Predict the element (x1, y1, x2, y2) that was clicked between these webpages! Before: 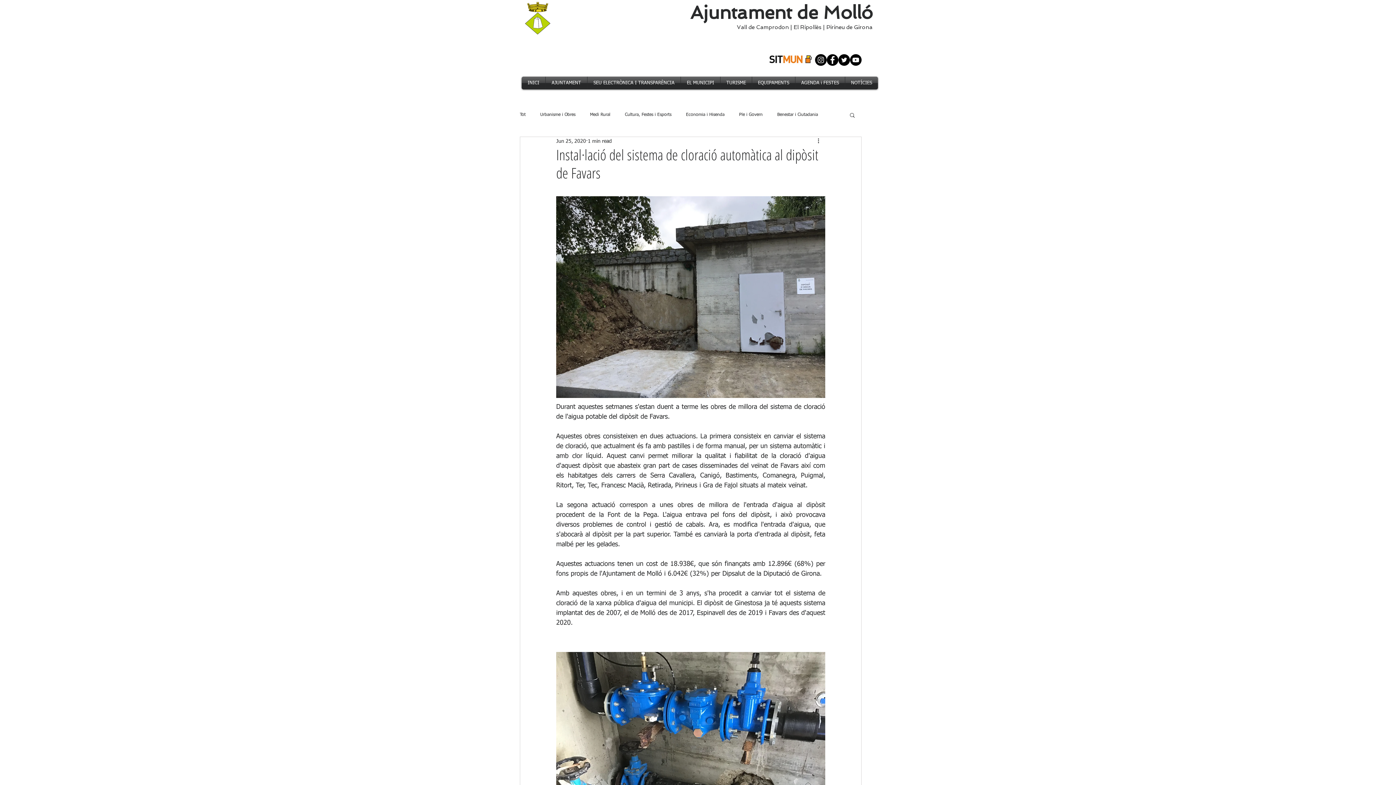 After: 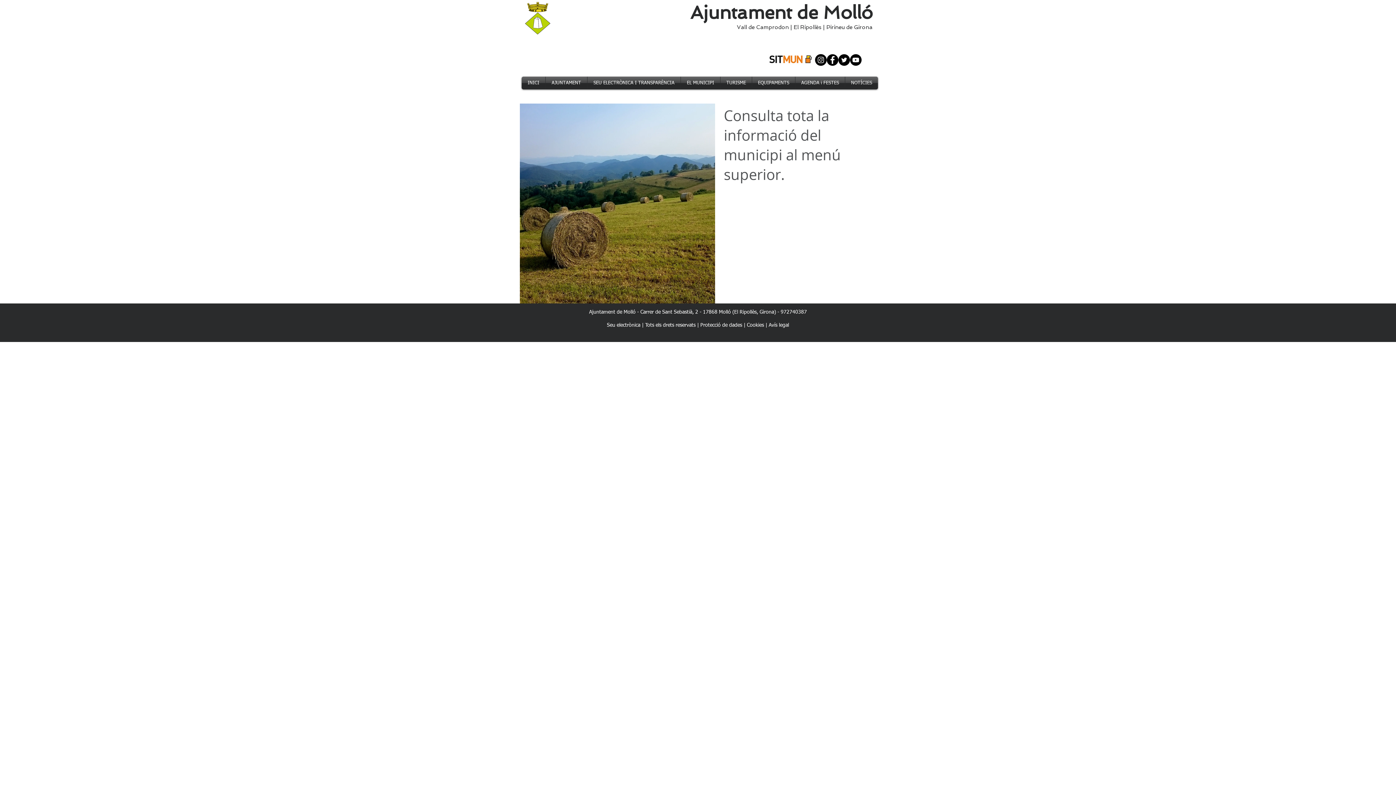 Action: label: EL MUNICIPI bbox: (681, 76, 720, 89)